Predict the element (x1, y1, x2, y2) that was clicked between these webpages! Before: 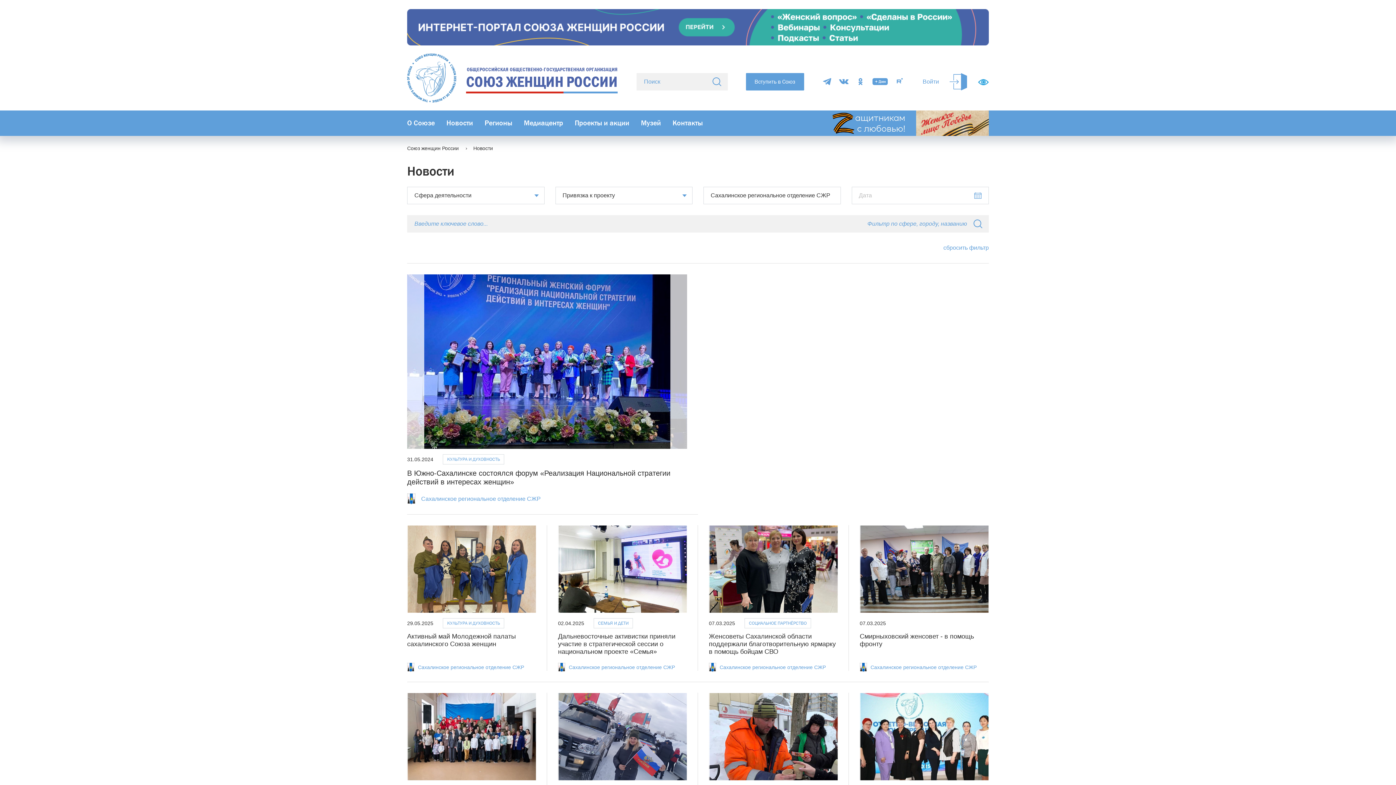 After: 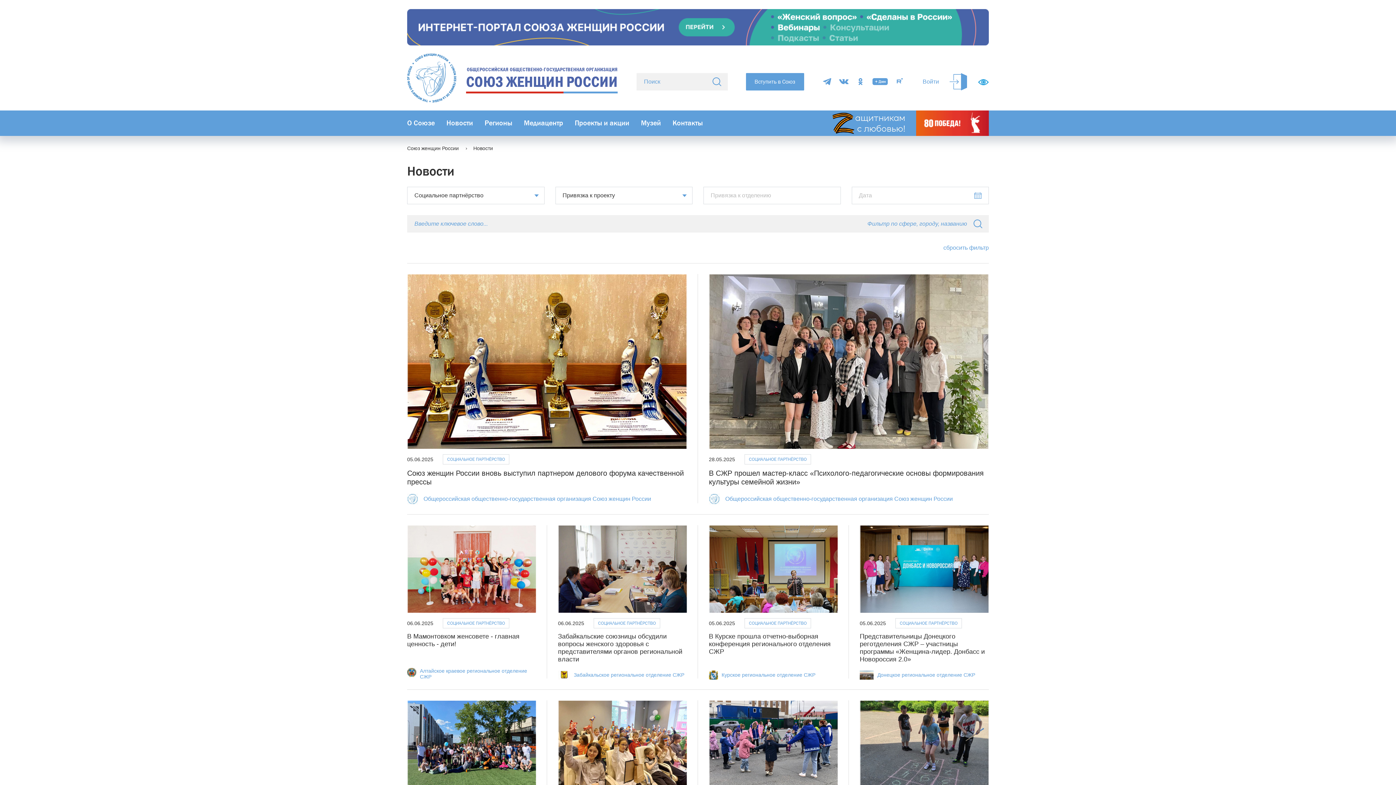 Action: label: СОЦИАЛЬНОЕ ПАРТНЁРСТВО bbox: (744, 618, 811, 628)